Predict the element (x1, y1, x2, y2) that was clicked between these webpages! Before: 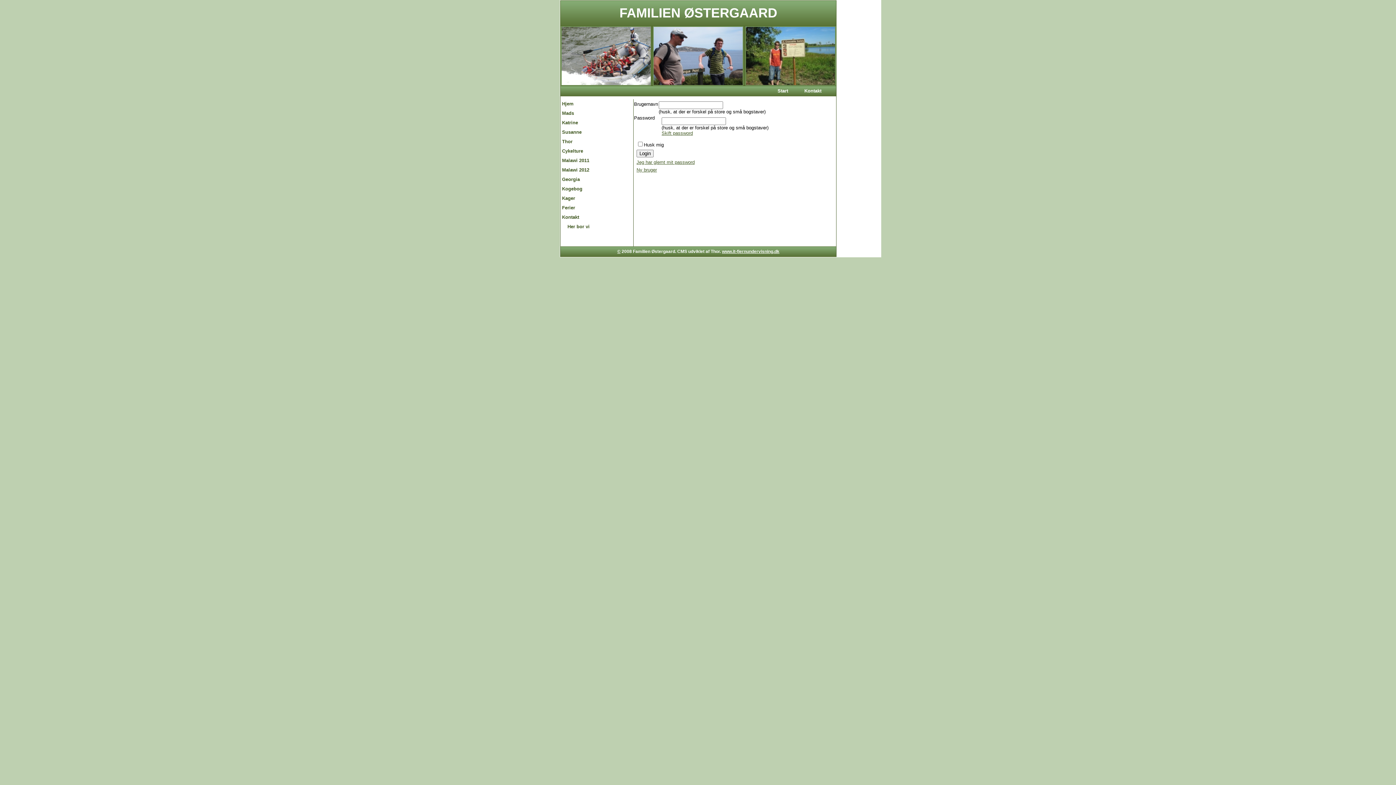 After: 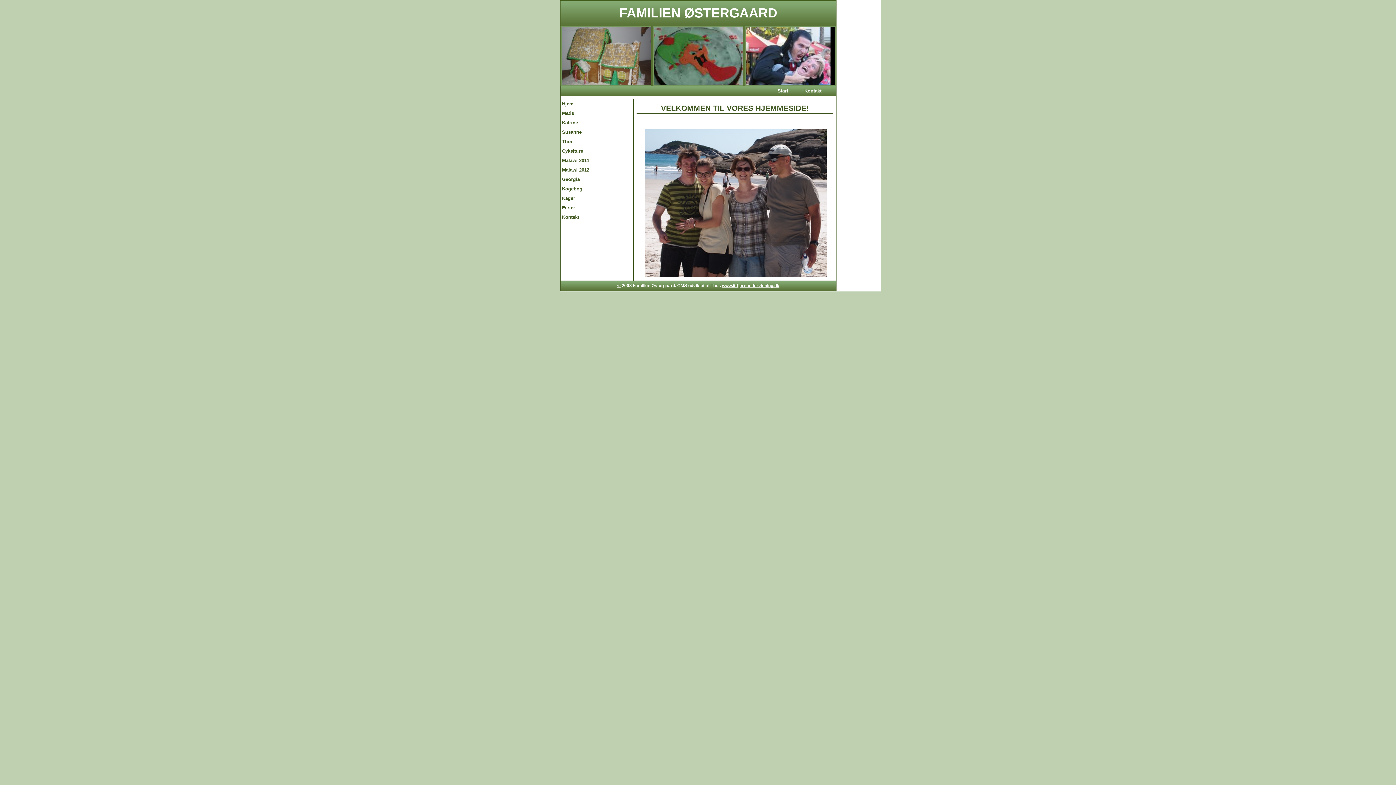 Action: bbox: (772, 87, 793, 94) label: Start